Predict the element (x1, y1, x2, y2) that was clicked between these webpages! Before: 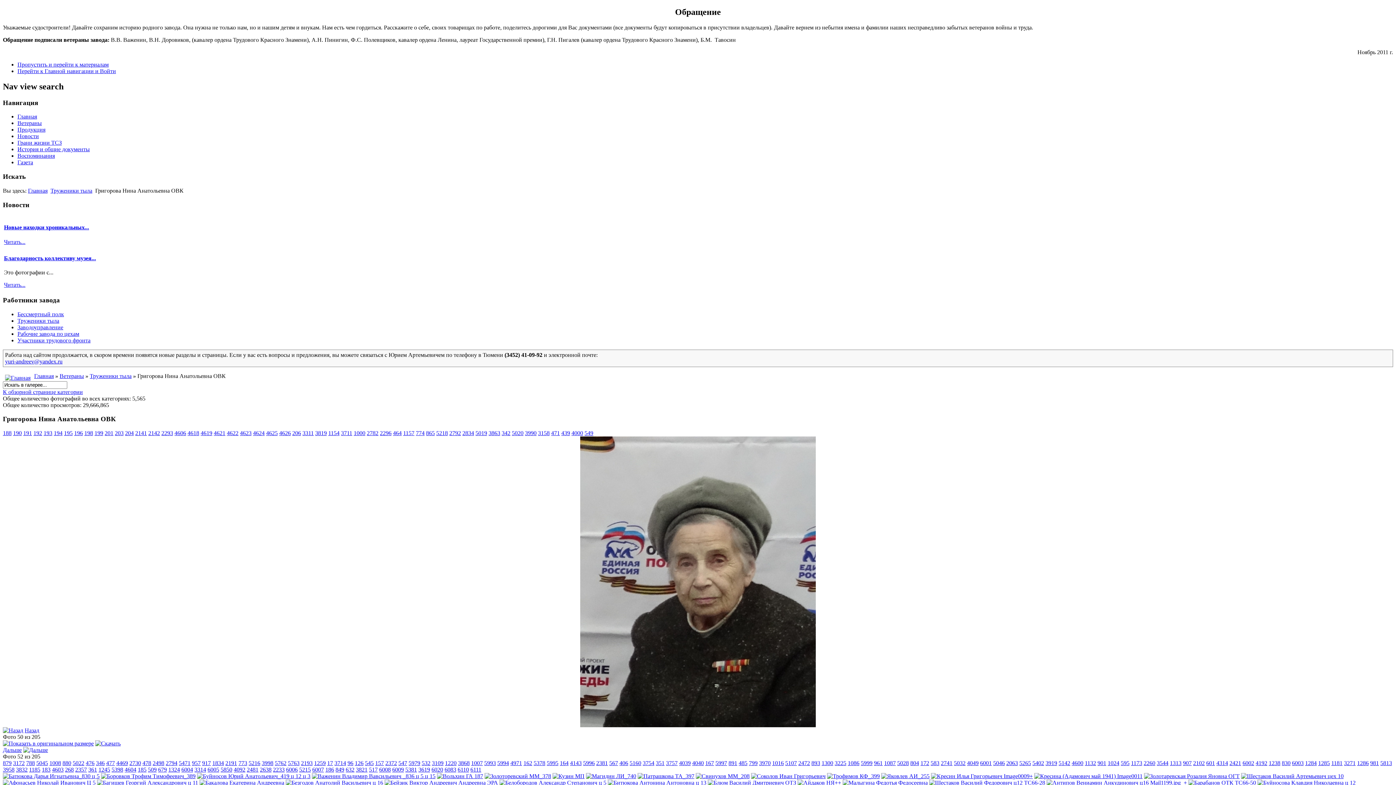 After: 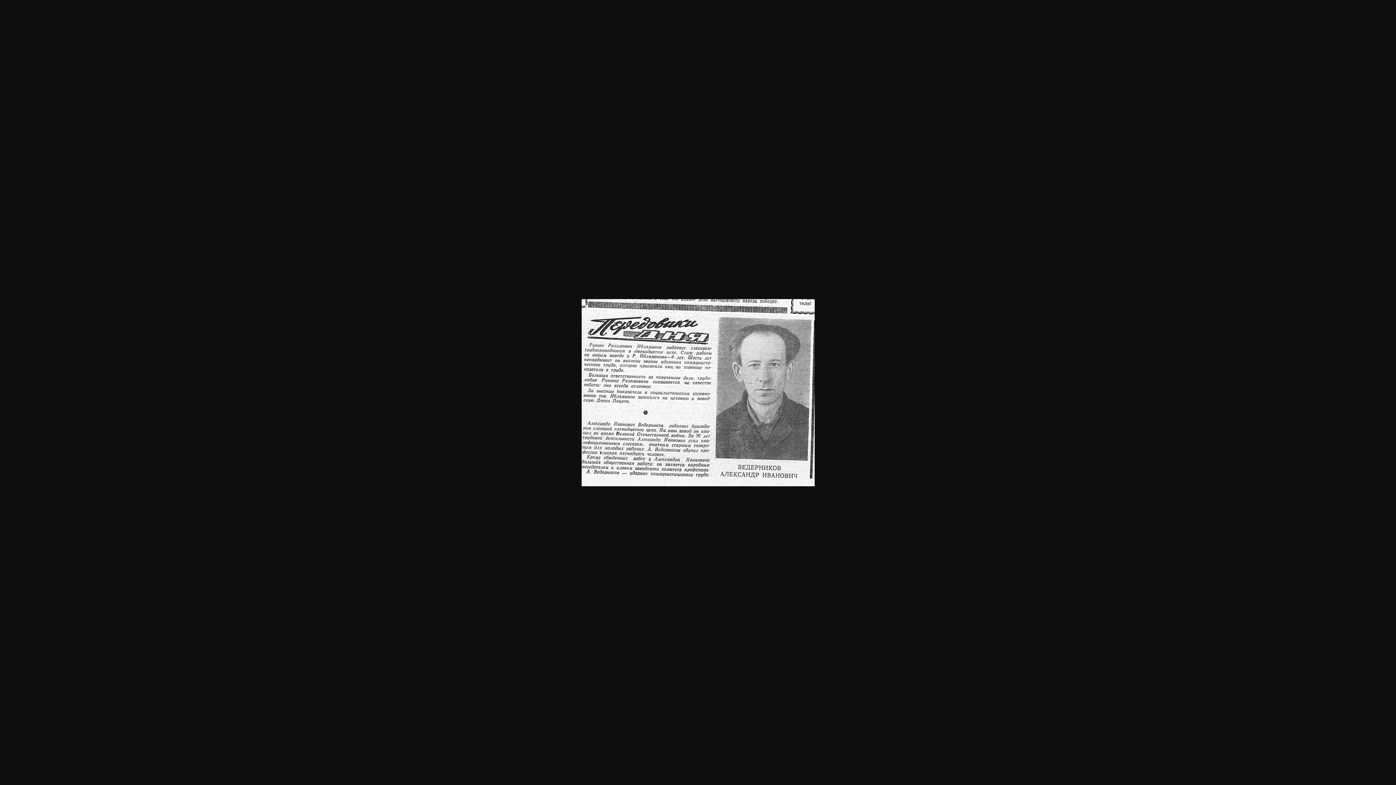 Action: label: 3990 bbox: (525, 430, 536, 436)